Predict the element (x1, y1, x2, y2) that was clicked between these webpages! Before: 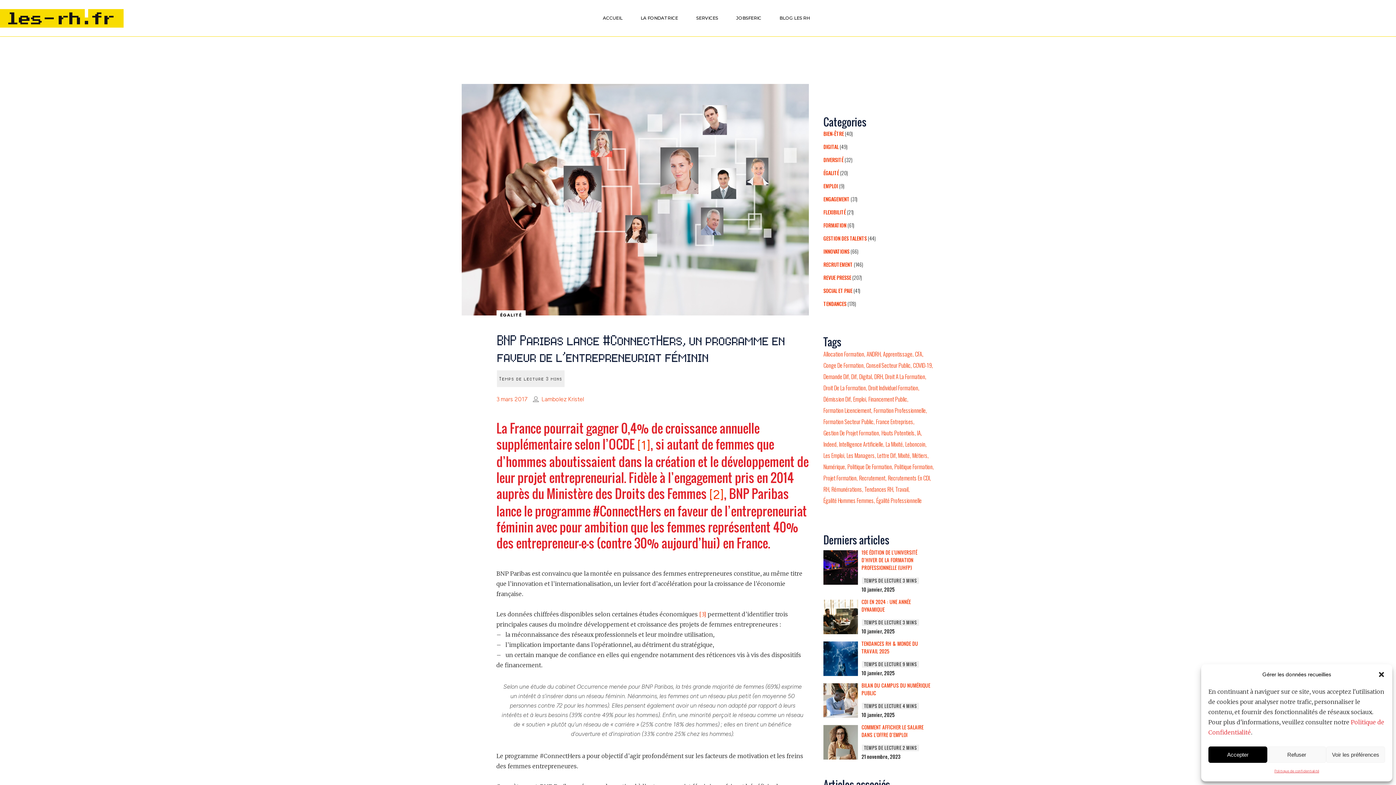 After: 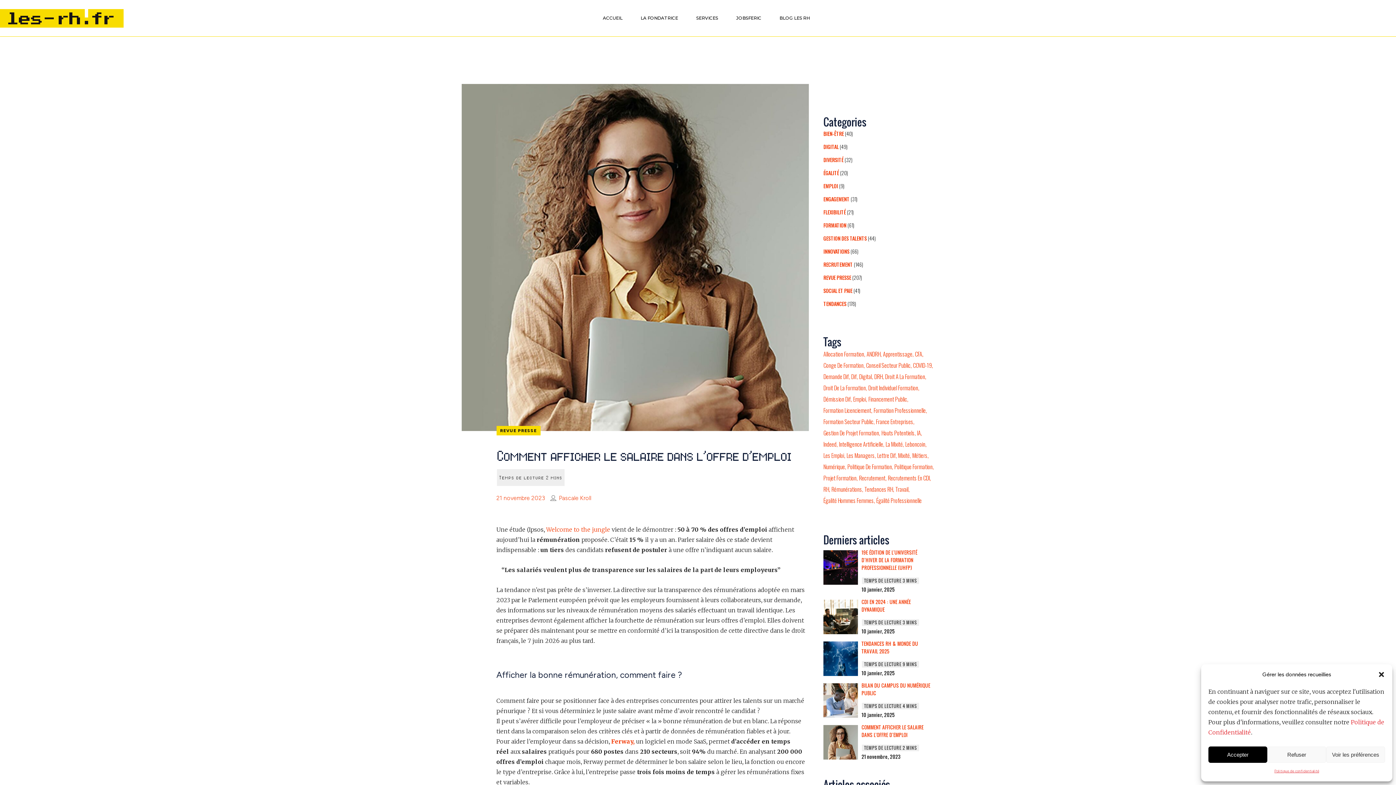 Action: bbox: (861, 724, 934, 751) label: COMMENT AFFICHER LE SALAIRE DANS L’OFFRE D’EMPLOI
  